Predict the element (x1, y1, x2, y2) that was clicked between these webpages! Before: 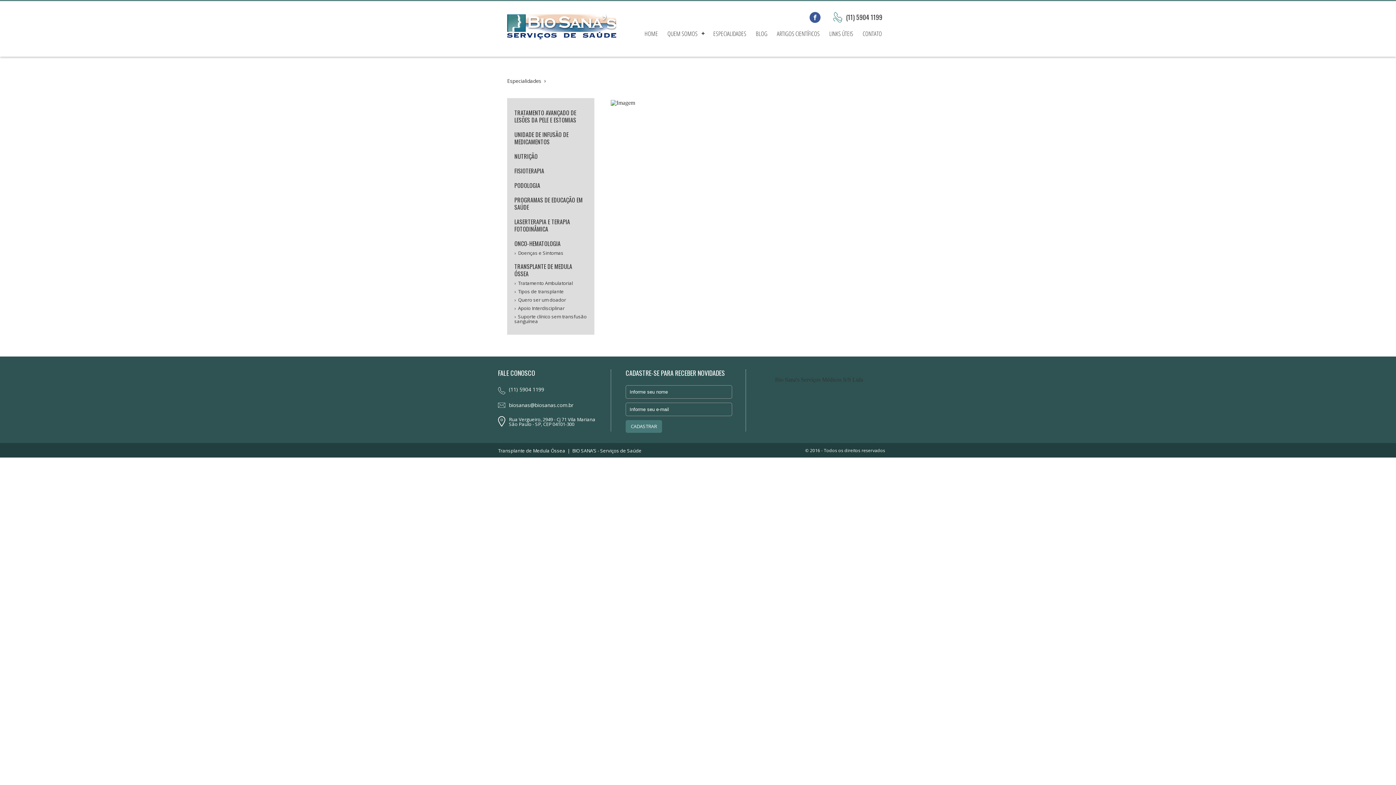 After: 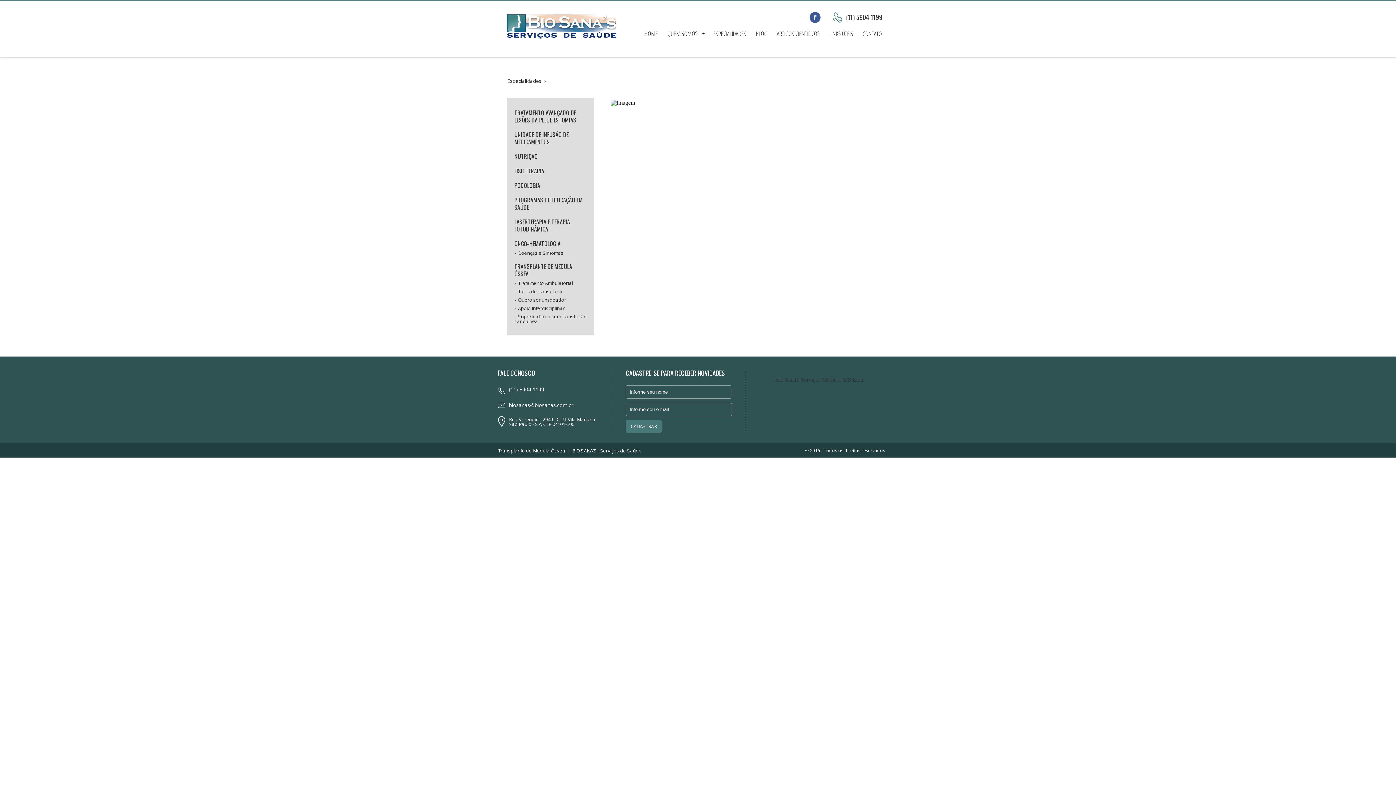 Action: label: QUEM SOMOS bbox: (662, 26, 708, 40)